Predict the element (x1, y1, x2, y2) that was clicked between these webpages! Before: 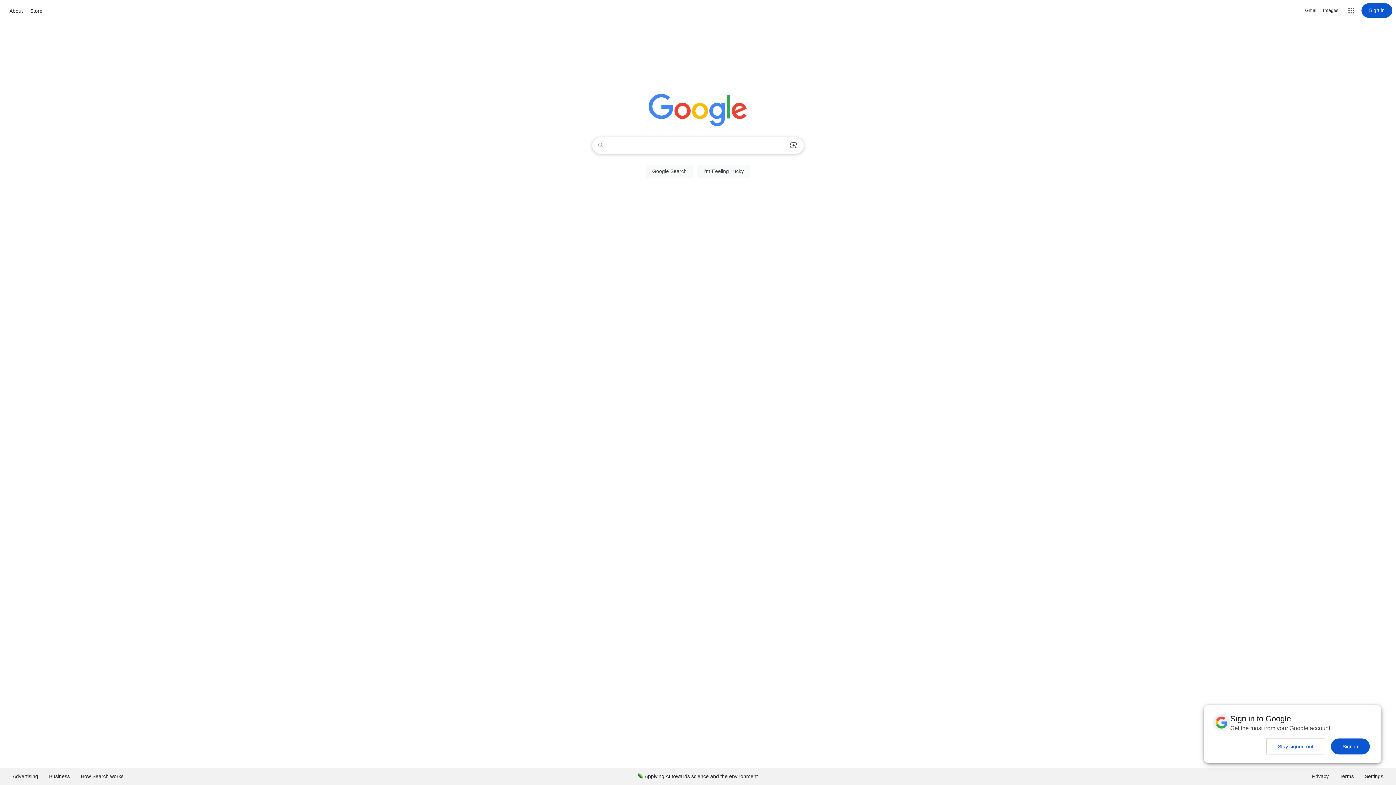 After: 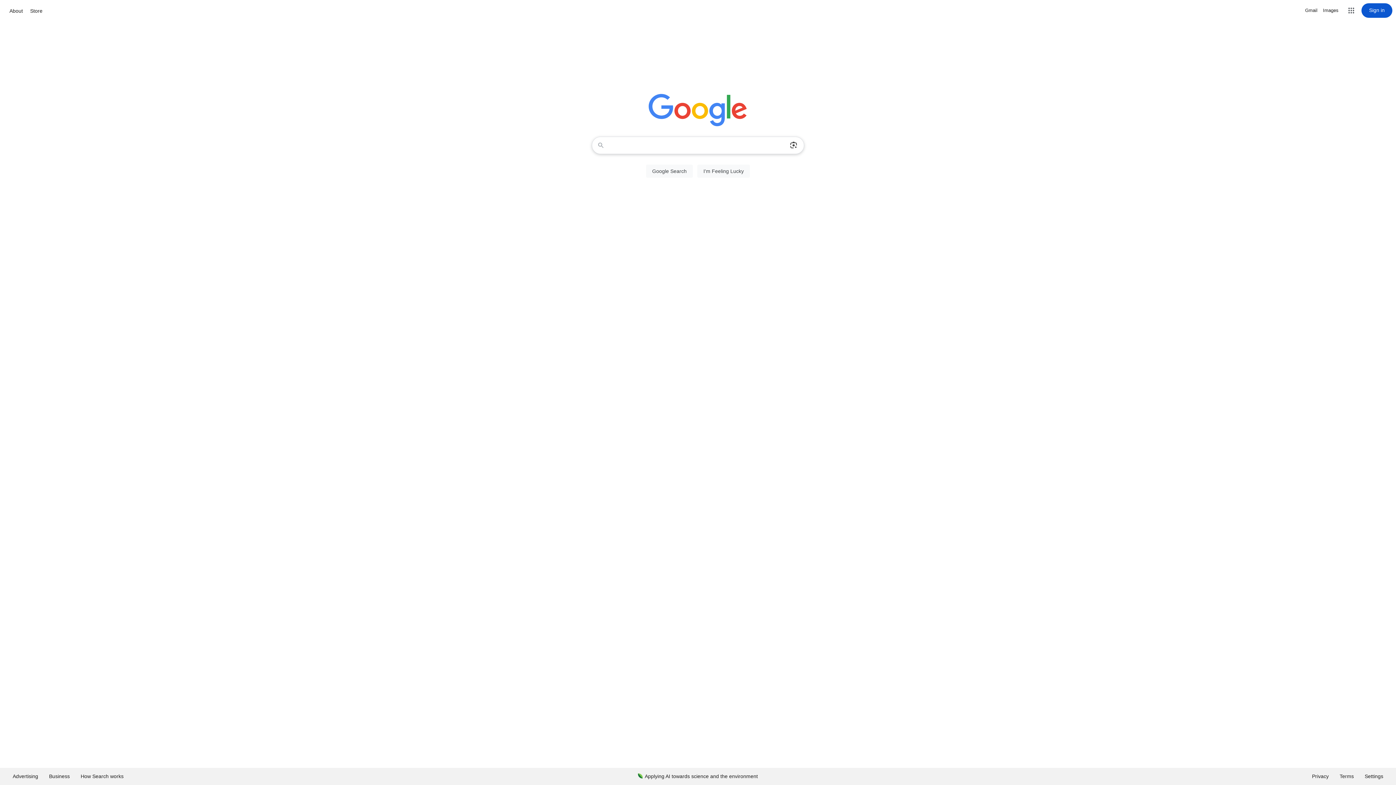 Action: bbox: (1266, 738, 1325, 754) label: Stay signed out